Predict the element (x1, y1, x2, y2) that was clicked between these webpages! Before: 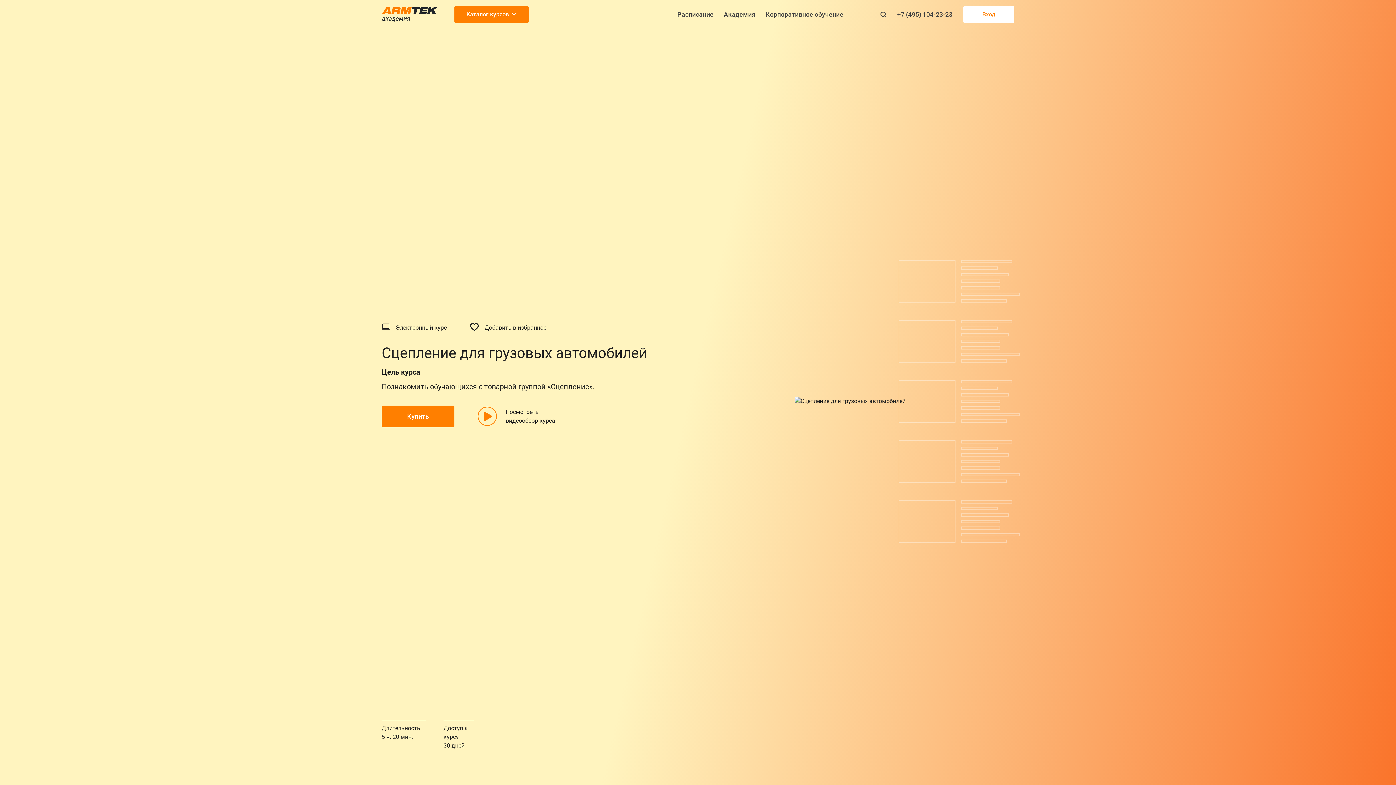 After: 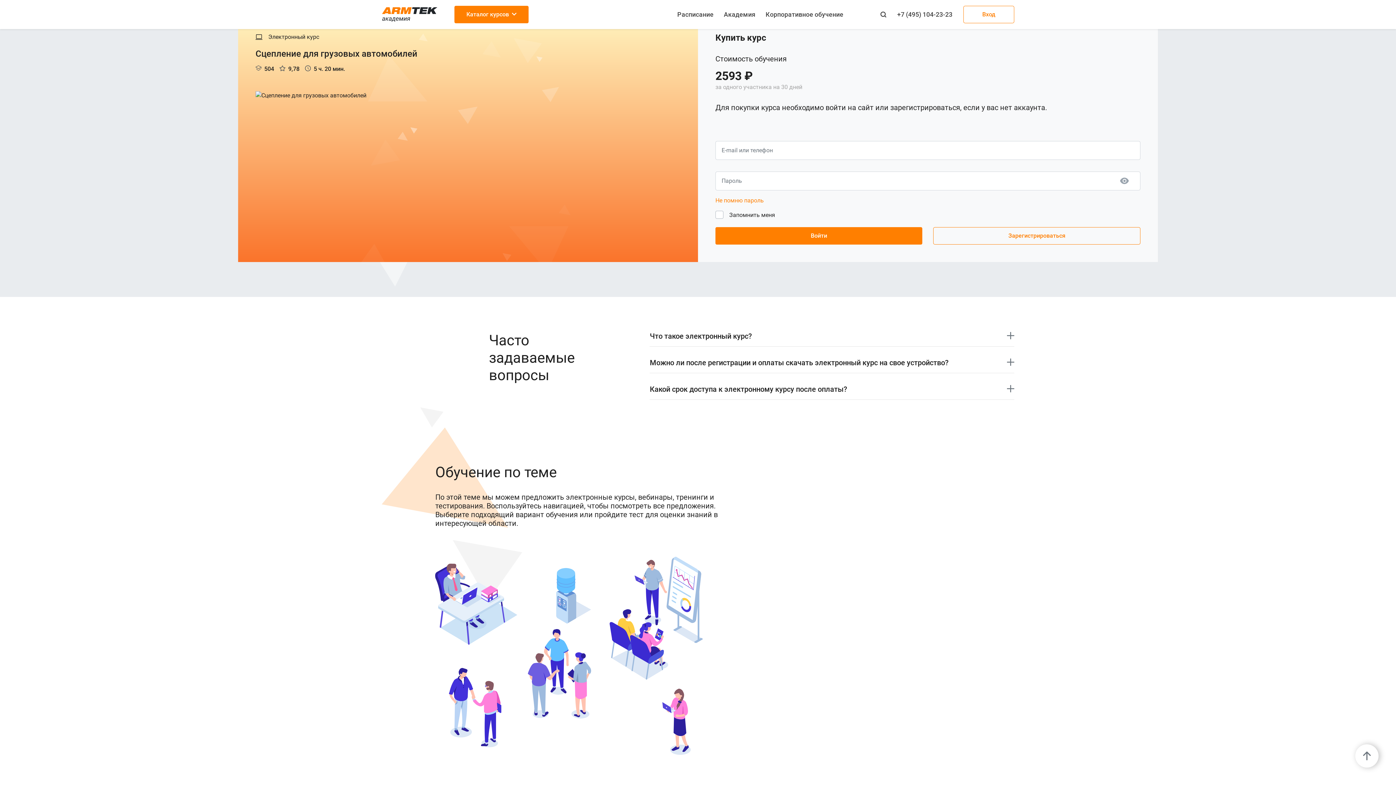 Action: label: Купить bbox: (381, 405, 454, 427)